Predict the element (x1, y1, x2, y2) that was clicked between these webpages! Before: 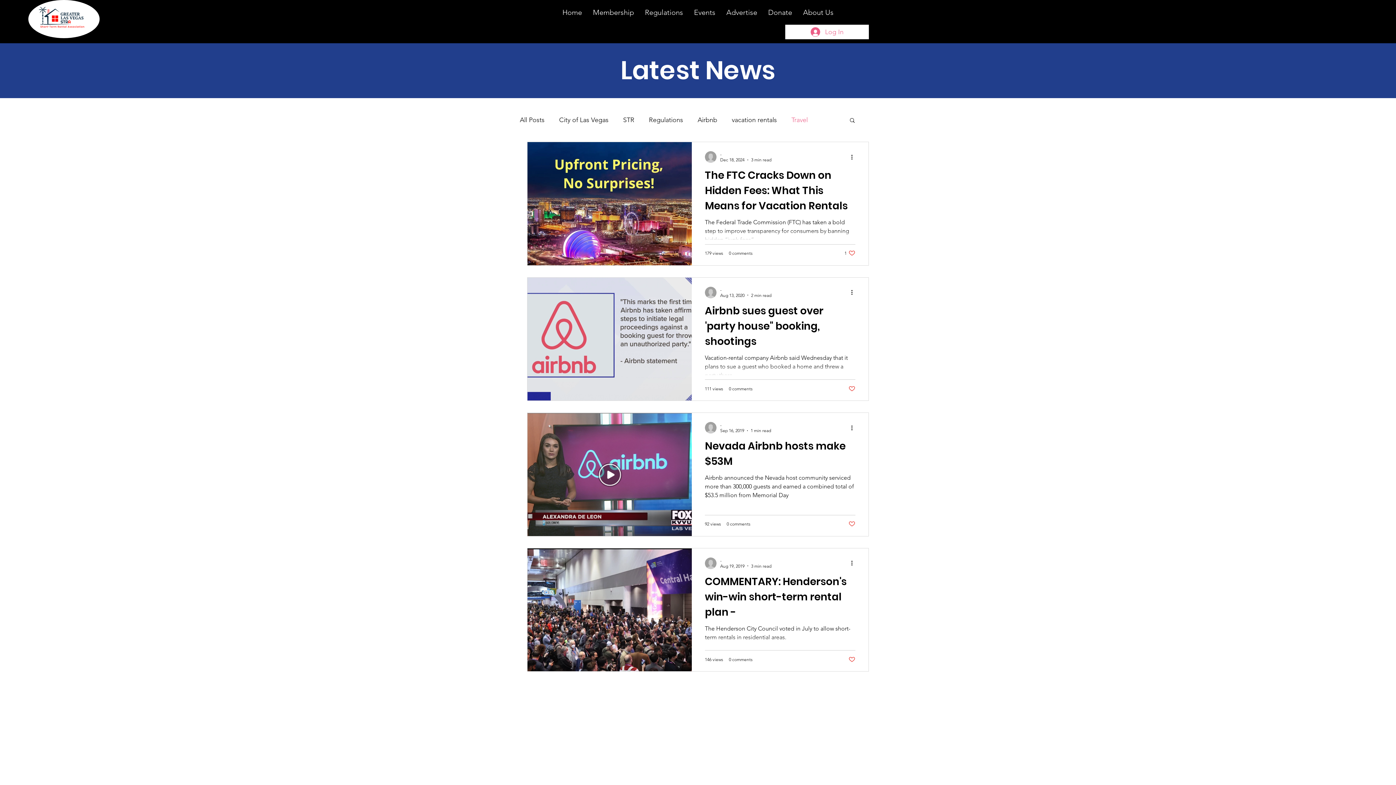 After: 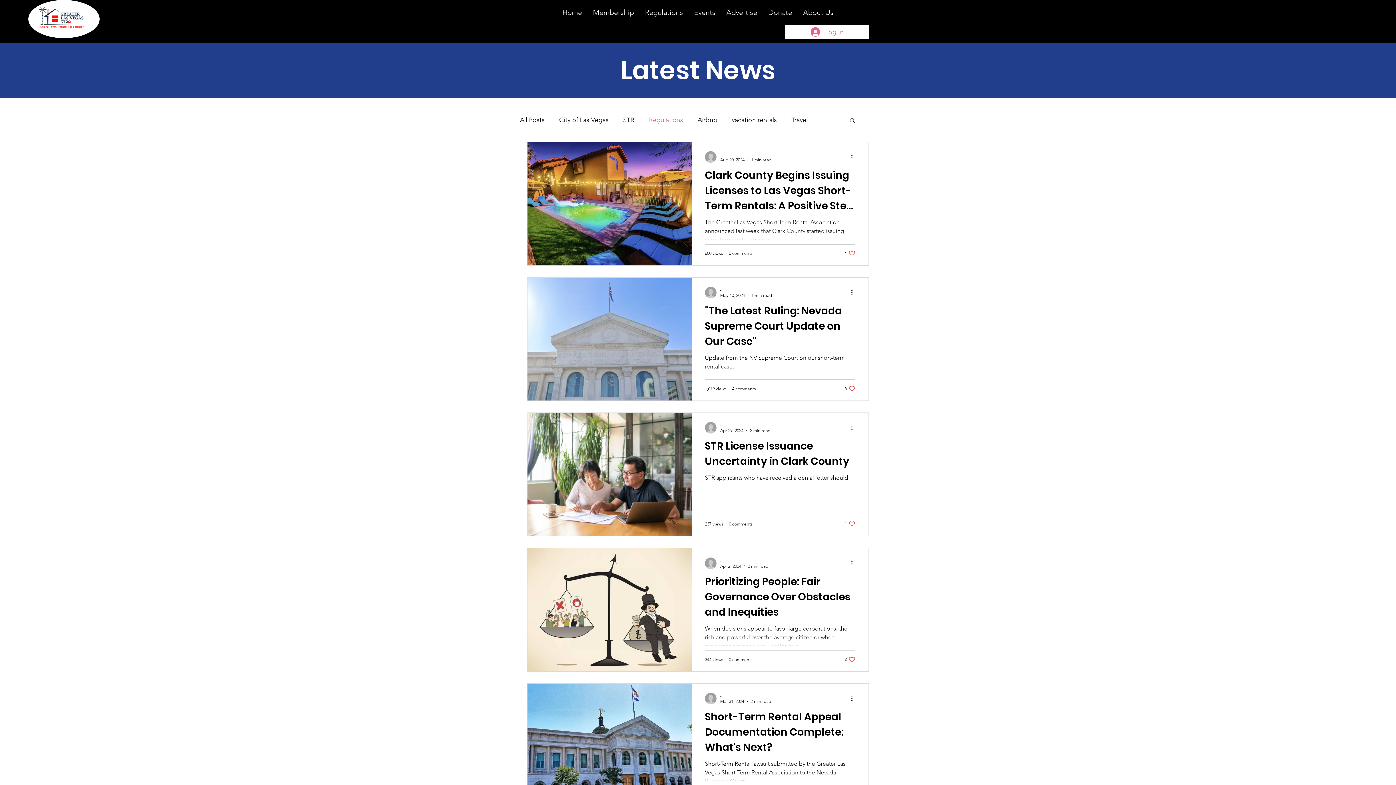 Action: label: Regulations bbox: (649, 116, 683, 124)